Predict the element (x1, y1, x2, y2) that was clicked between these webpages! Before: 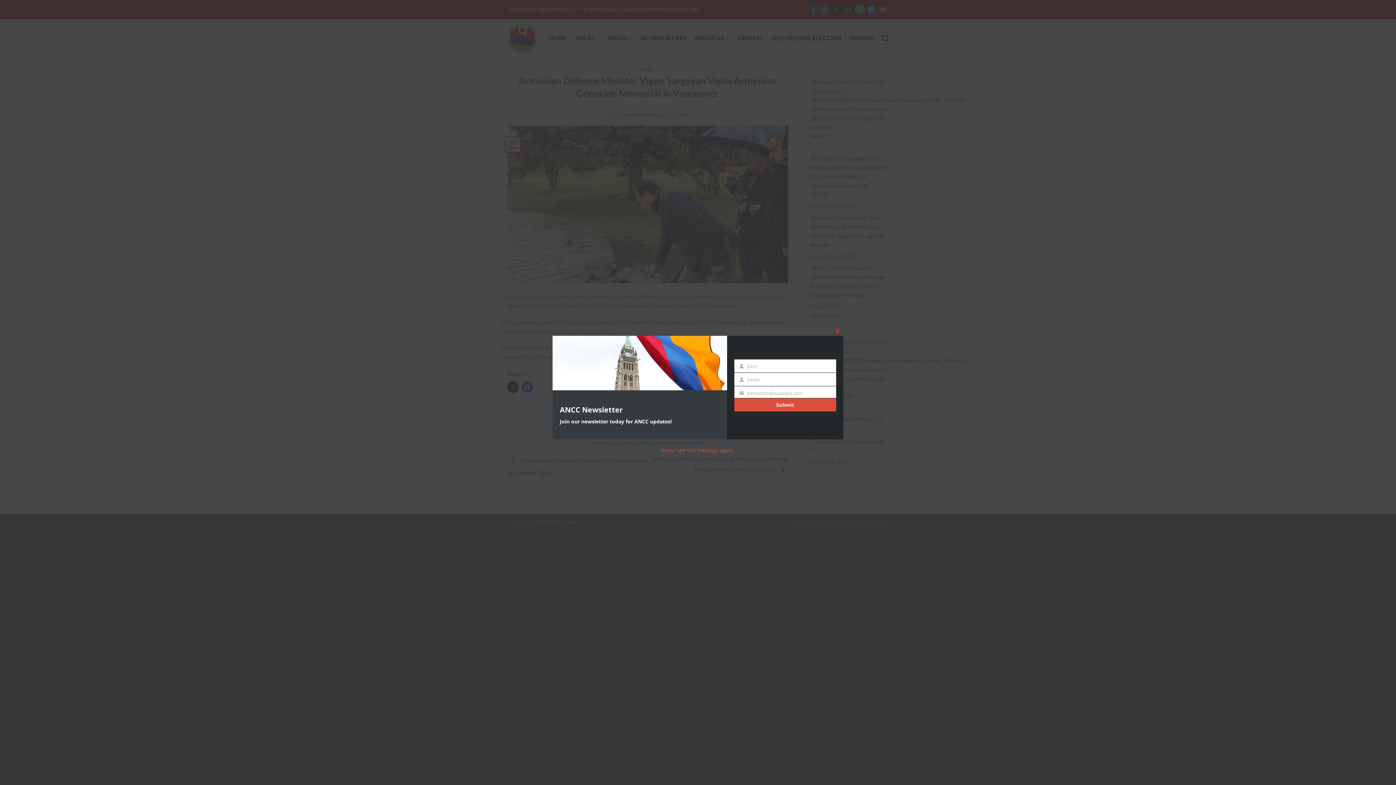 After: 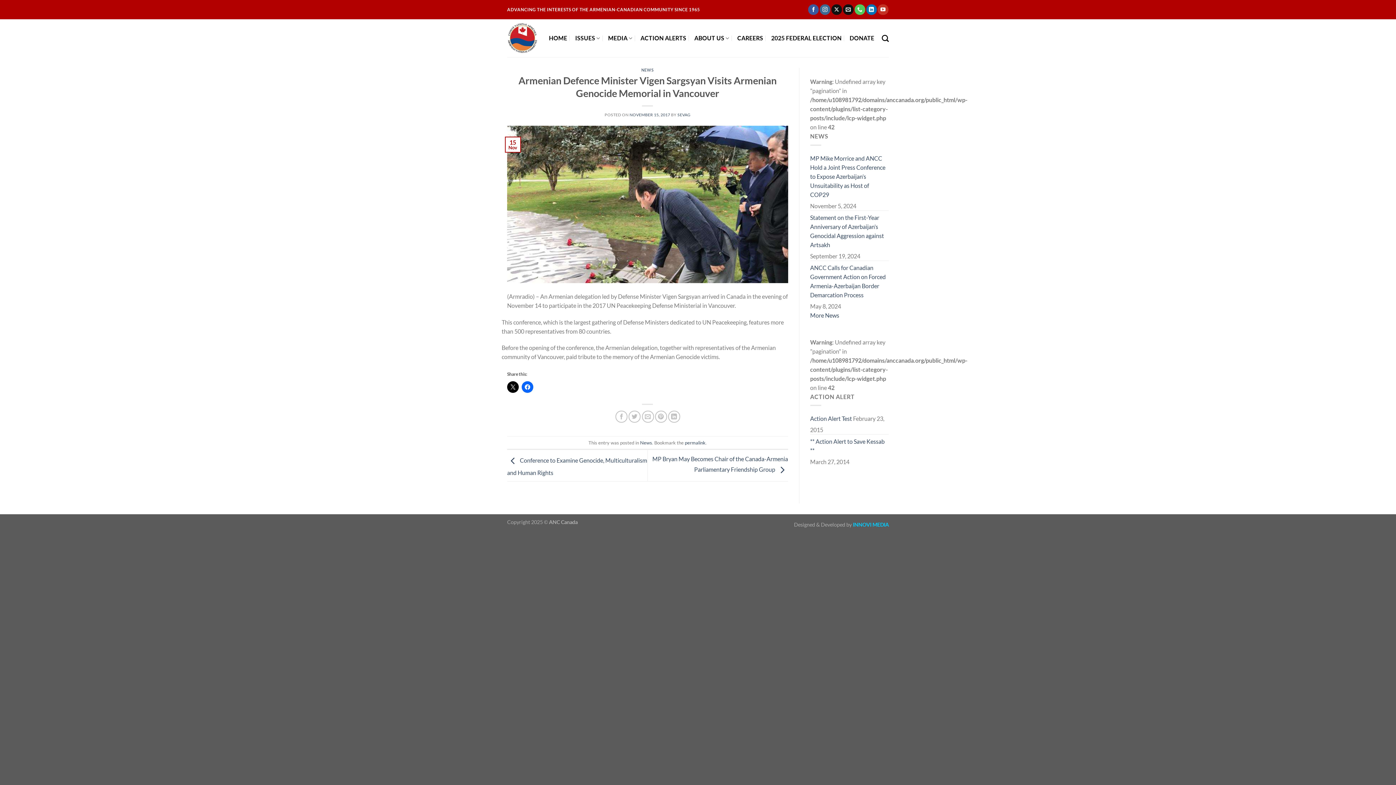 Action: label: Never see this message again. bbox: (661, 447, 735, 453)